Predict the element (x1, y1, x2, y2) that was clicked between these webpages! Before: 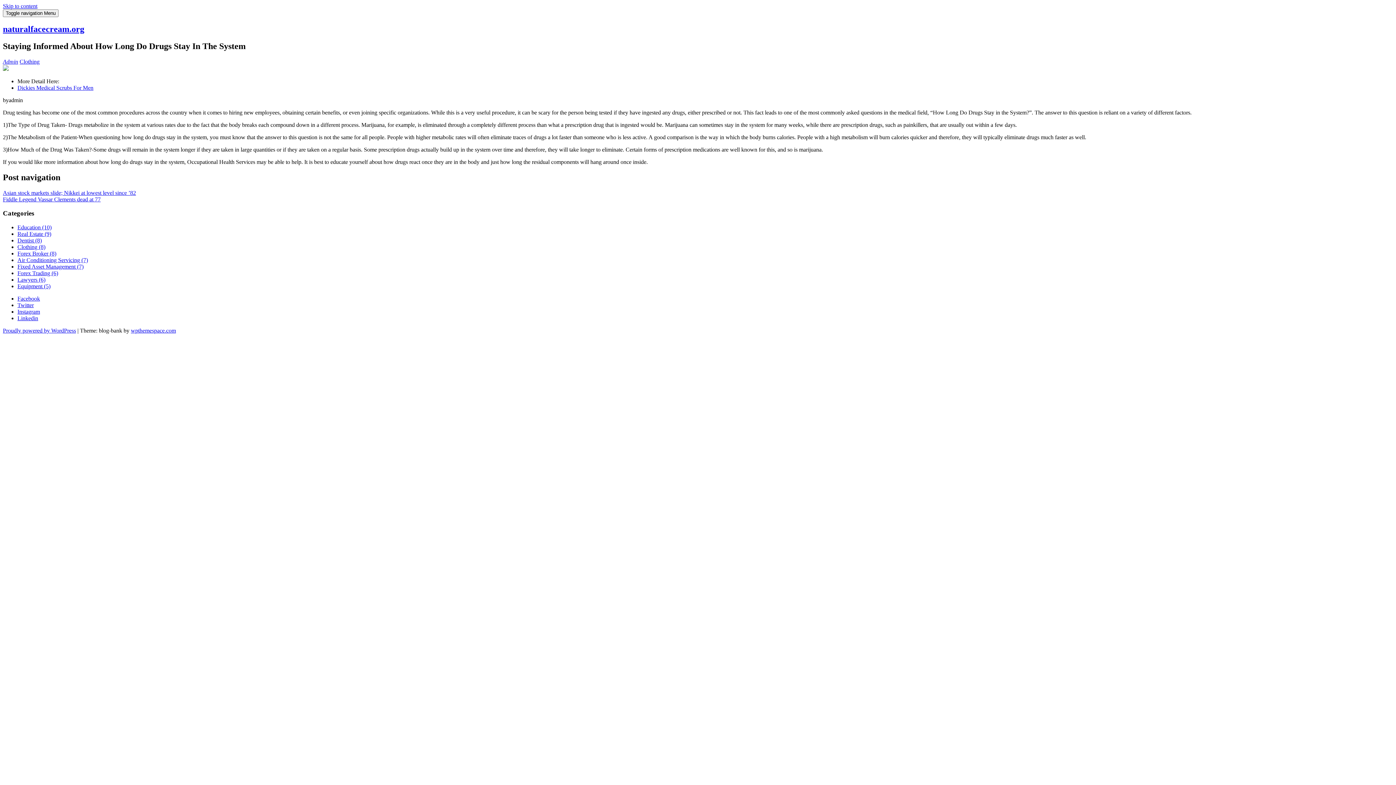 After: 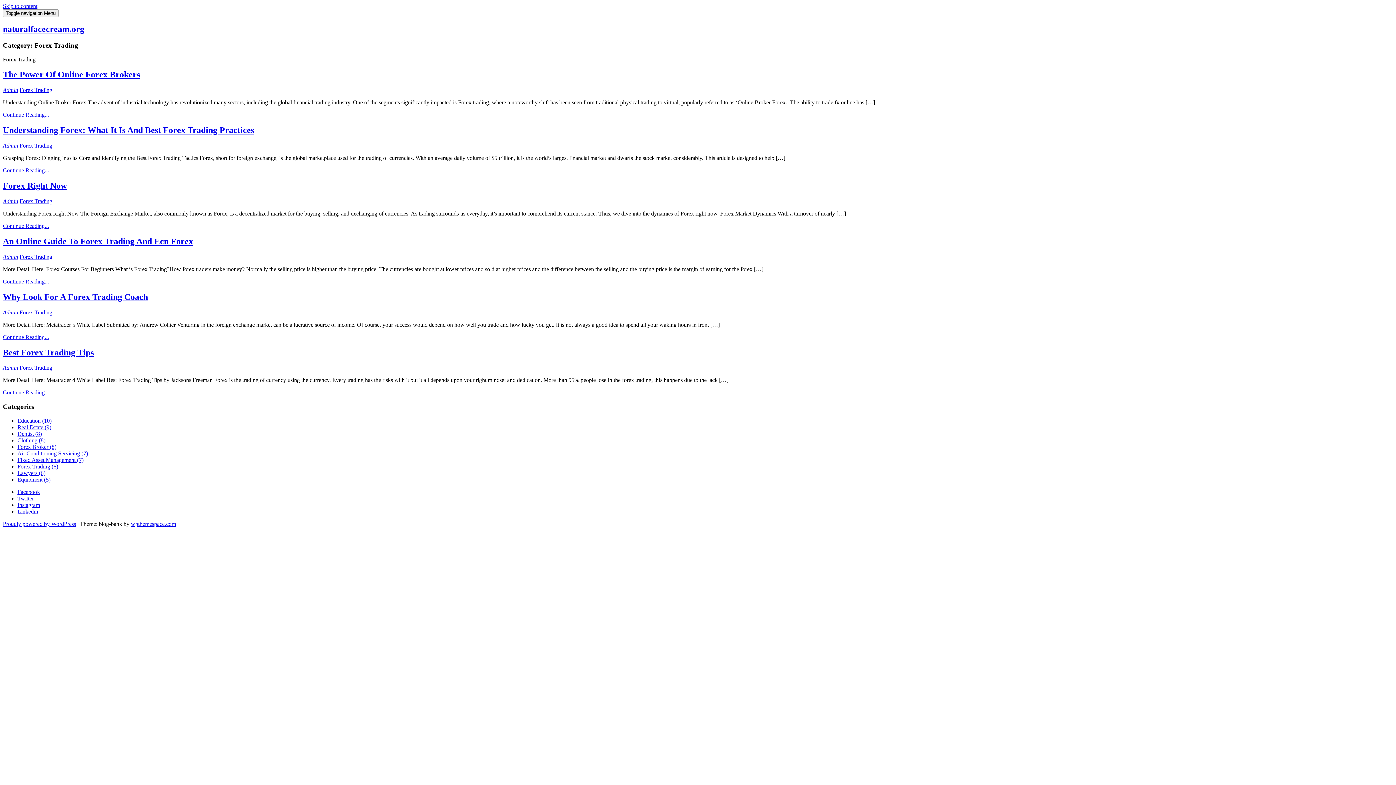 Action: bbox: (17, 270, 58, 276) label: Forex Trading (6)